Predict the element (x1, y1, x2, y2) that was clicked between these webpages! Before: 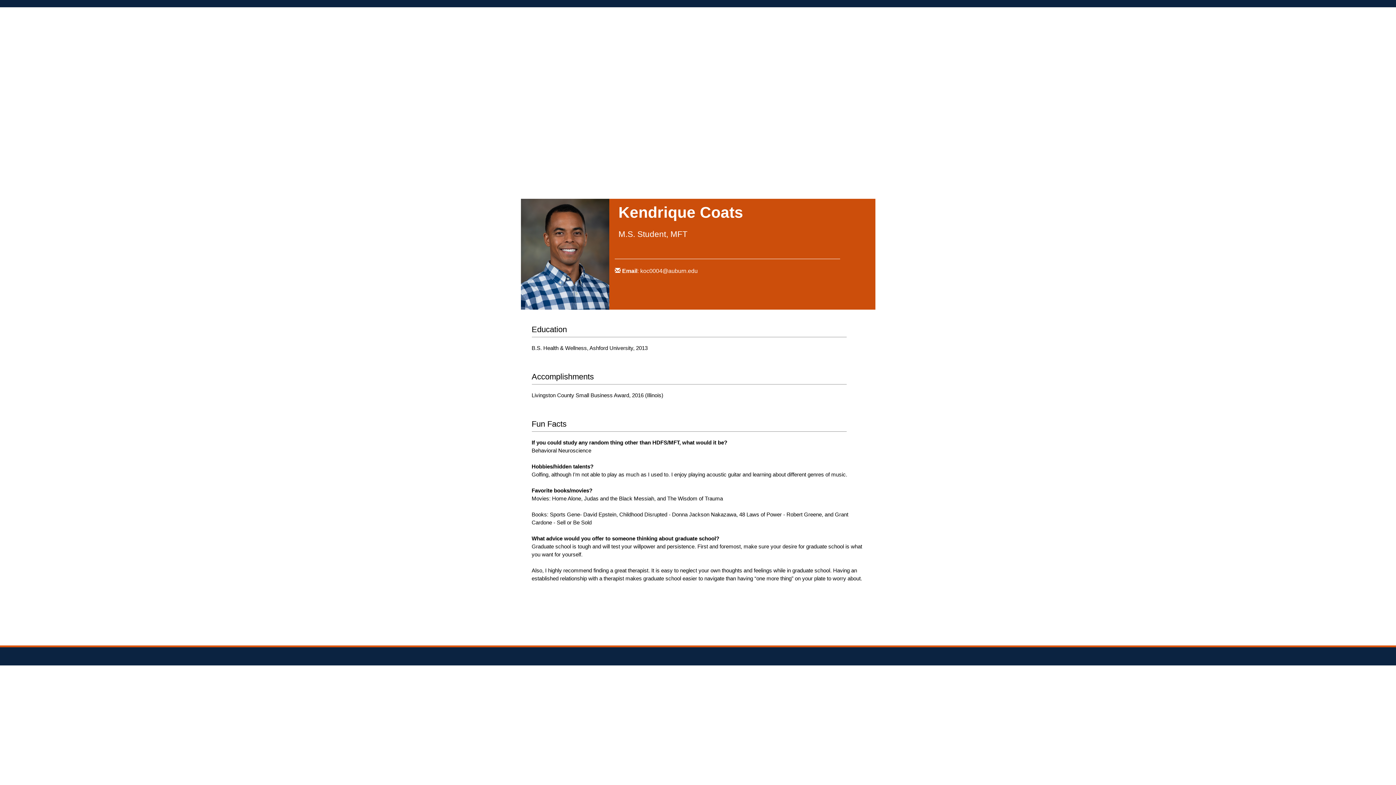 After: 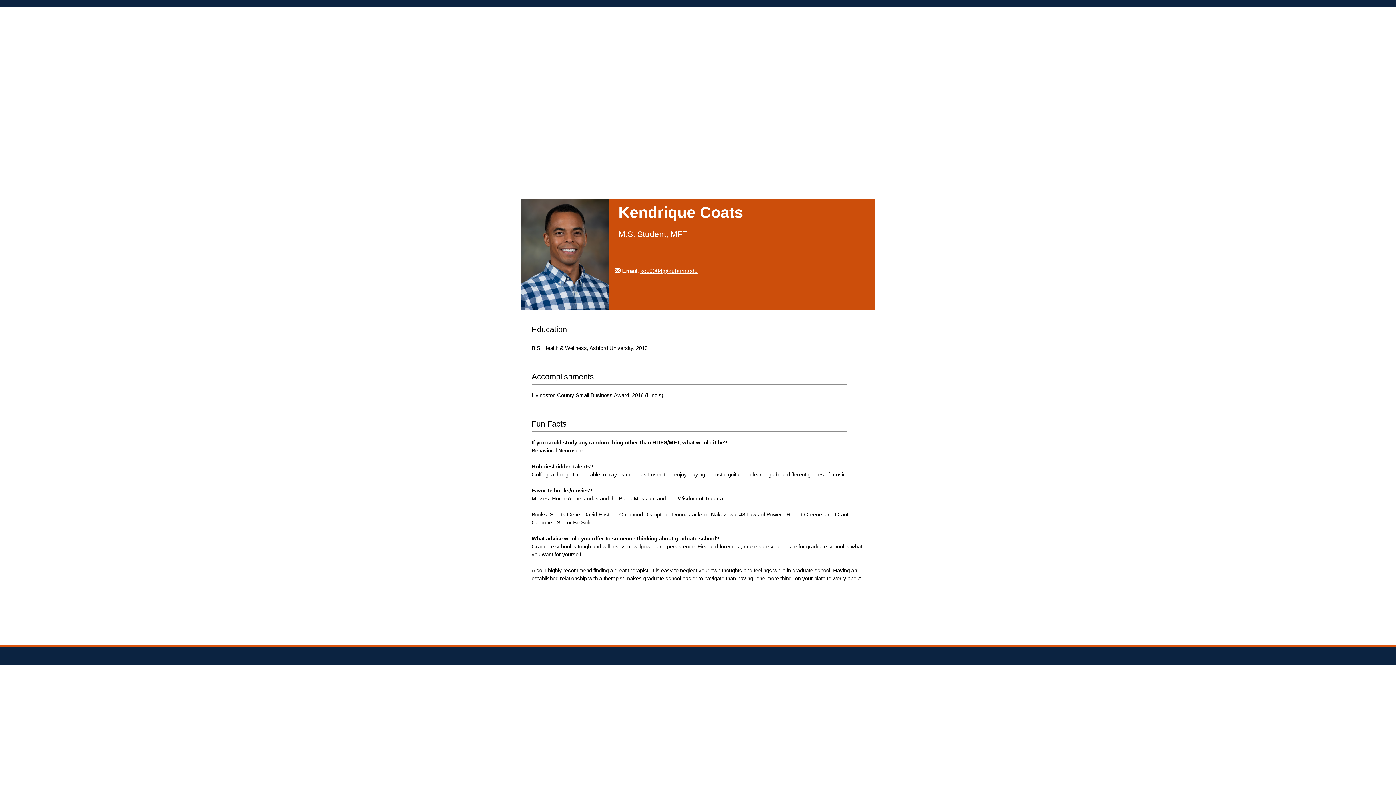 Action: bbox: (640, 268, 697, 274) label: koc0004@auburn.edu